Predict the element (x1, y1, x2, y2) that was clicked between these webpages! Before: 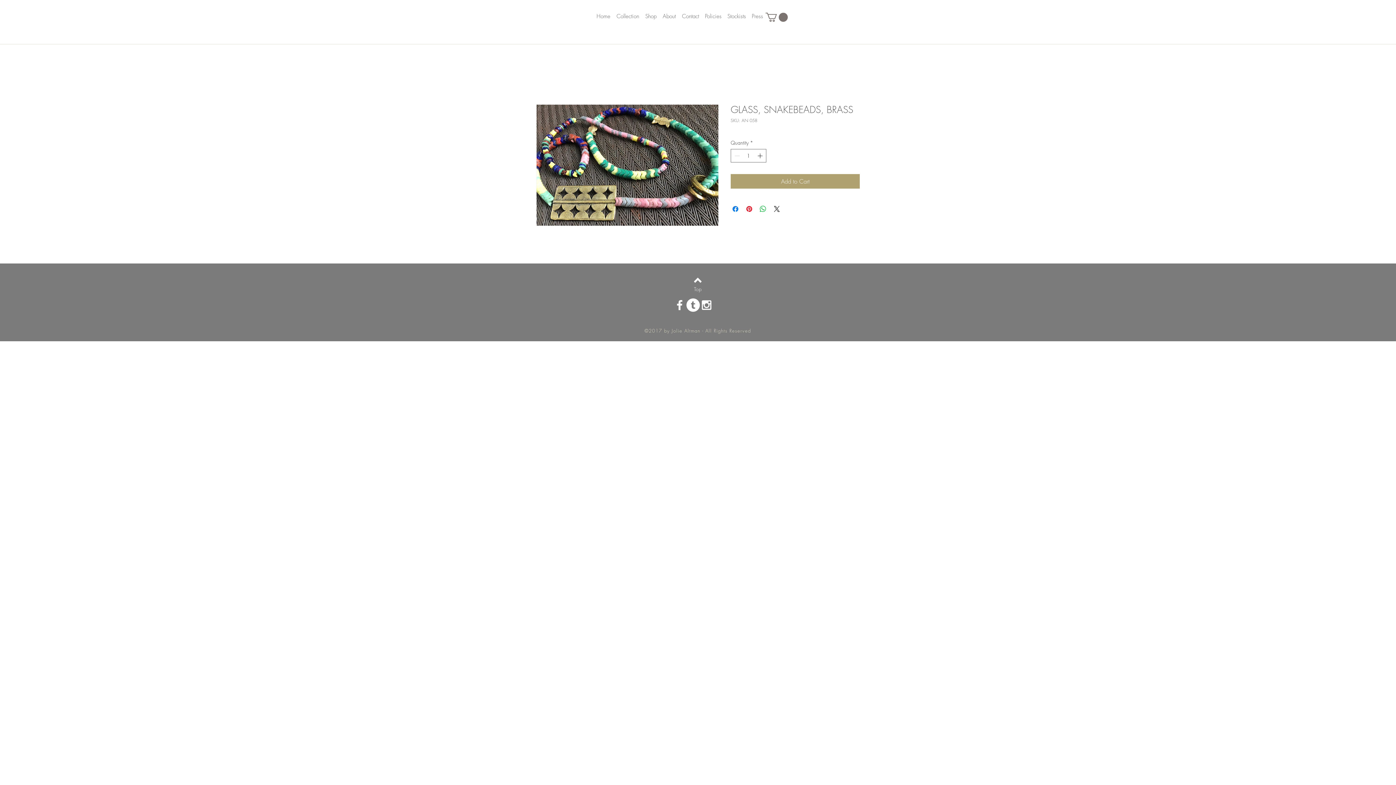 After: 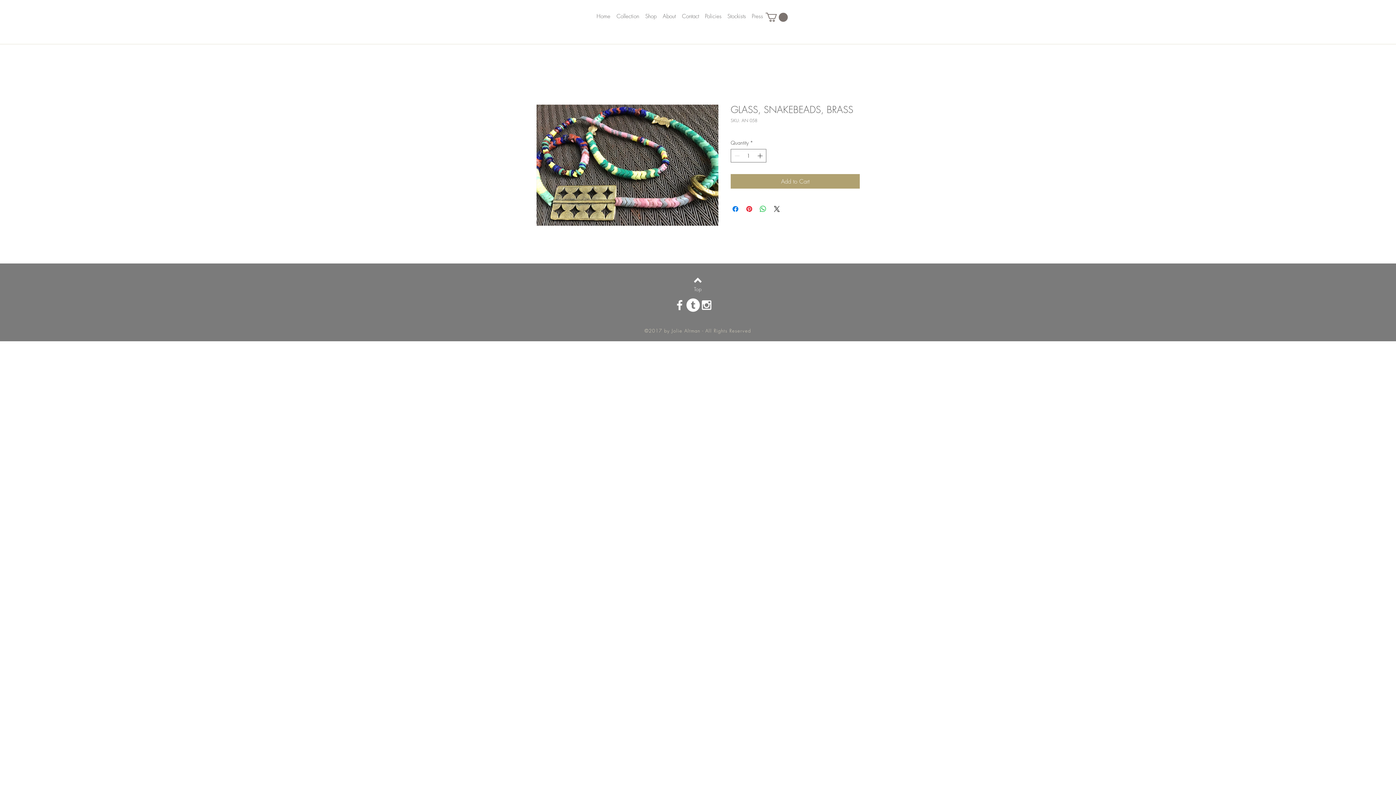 Action: label: White Facebook Icon bbox: (673, 298, 686, 312)